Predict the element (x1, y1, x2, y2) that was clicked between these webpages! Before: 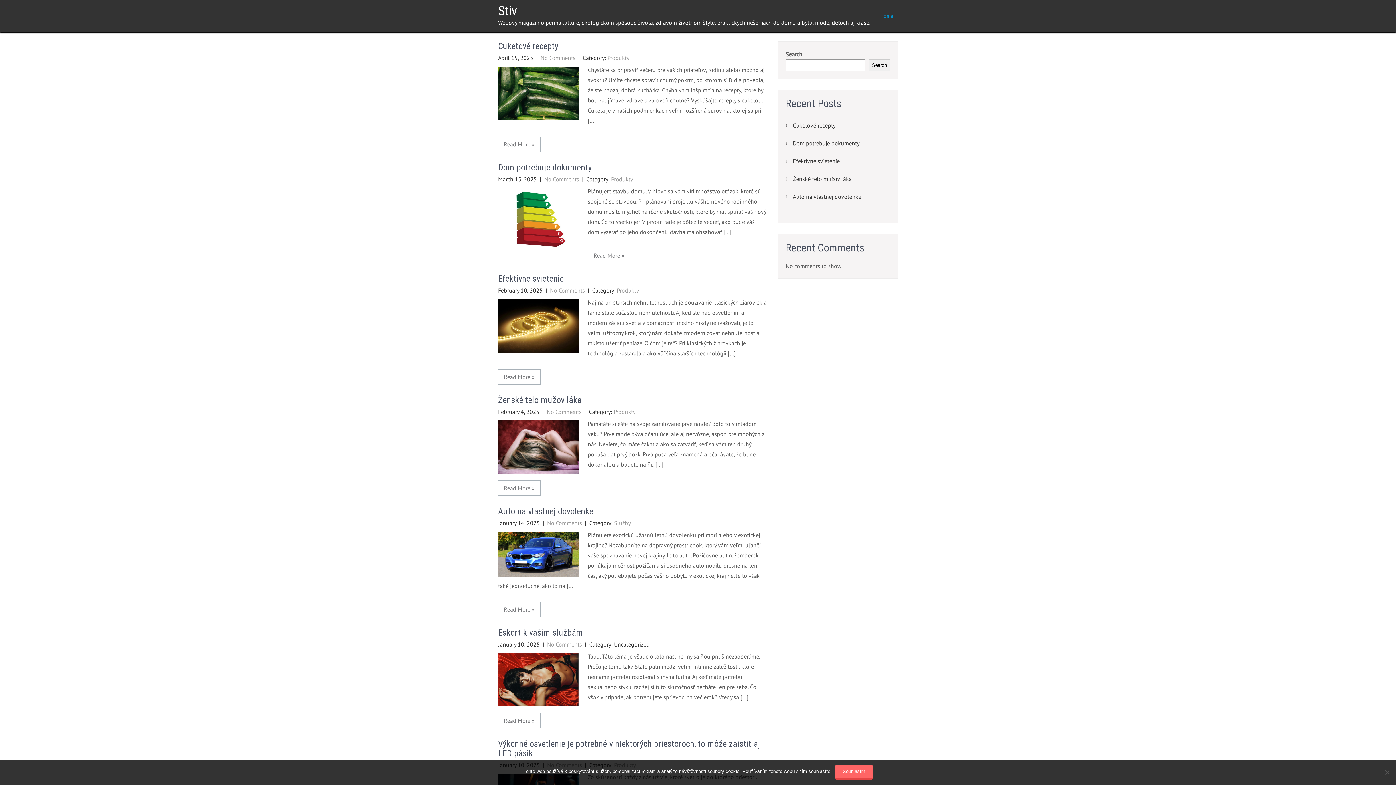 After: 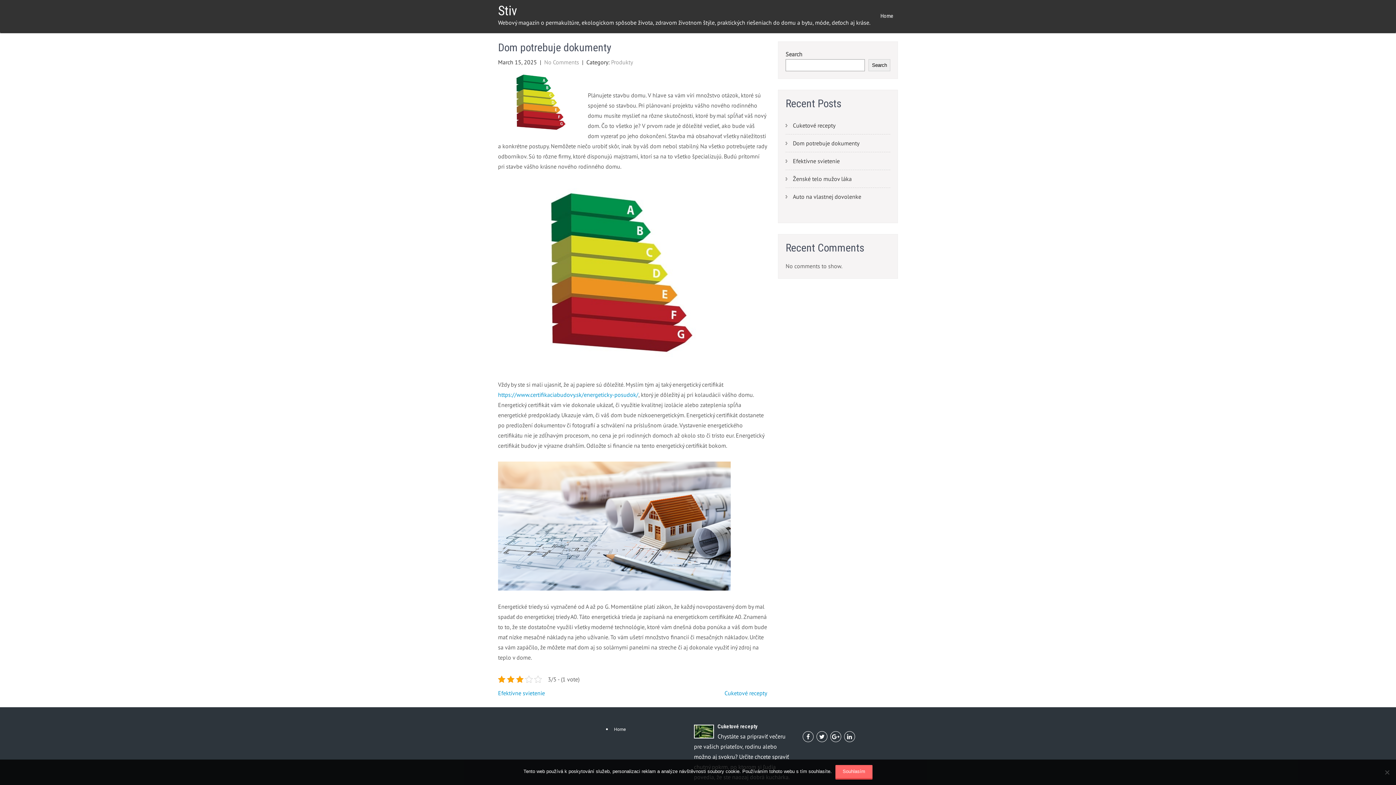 Action: bbox: (498, 188, 578, 252)